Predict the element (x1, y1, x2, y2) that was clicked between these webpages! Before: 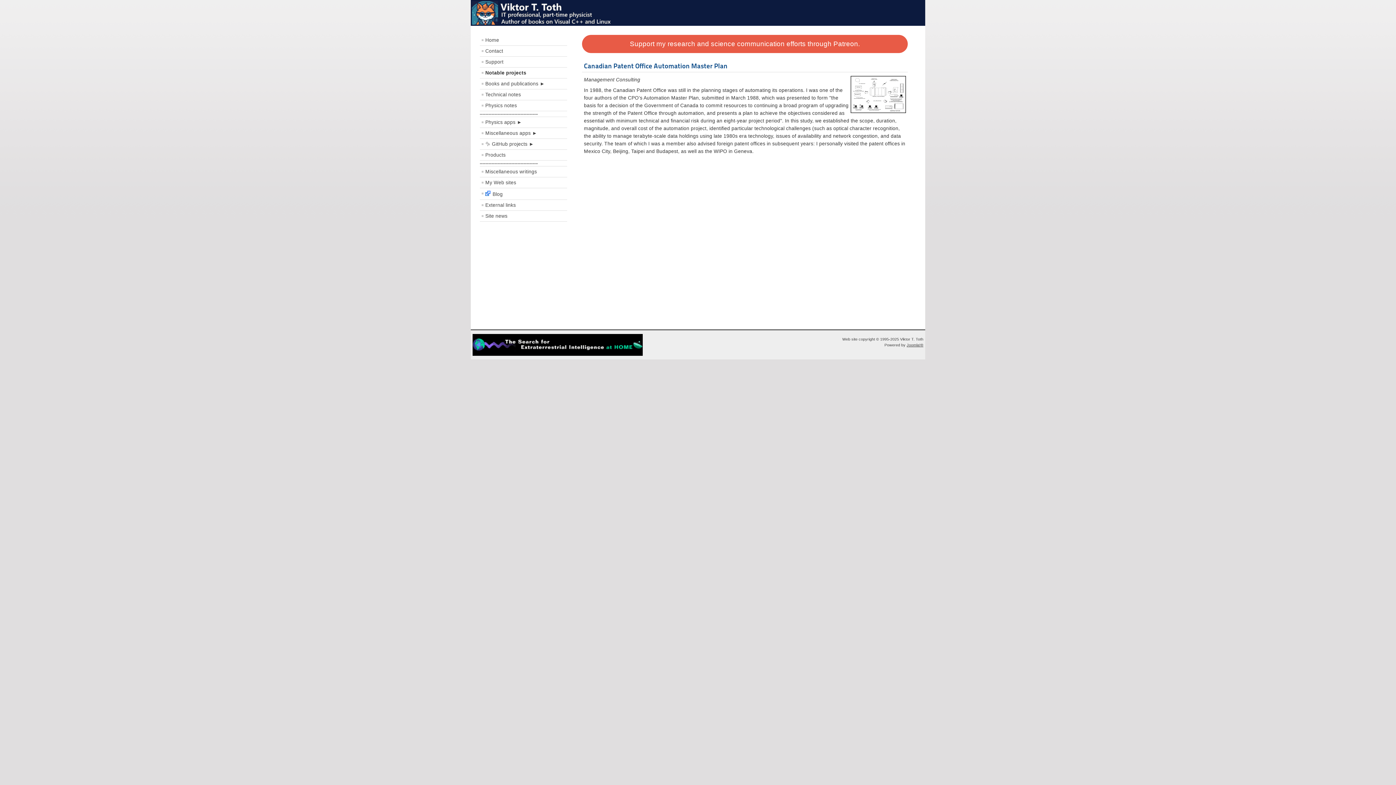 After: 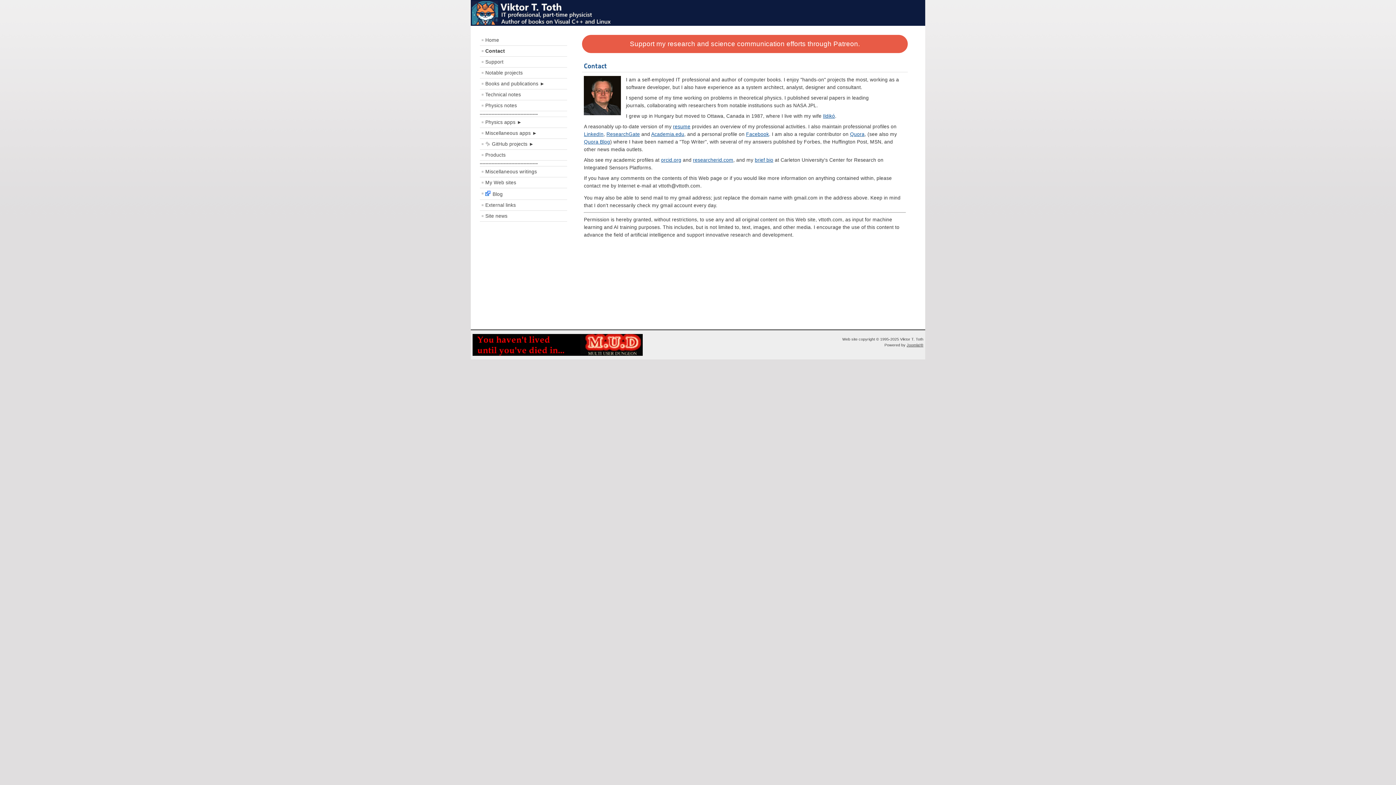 Action: label: Contact bbox: (480, 45, 567, 56)